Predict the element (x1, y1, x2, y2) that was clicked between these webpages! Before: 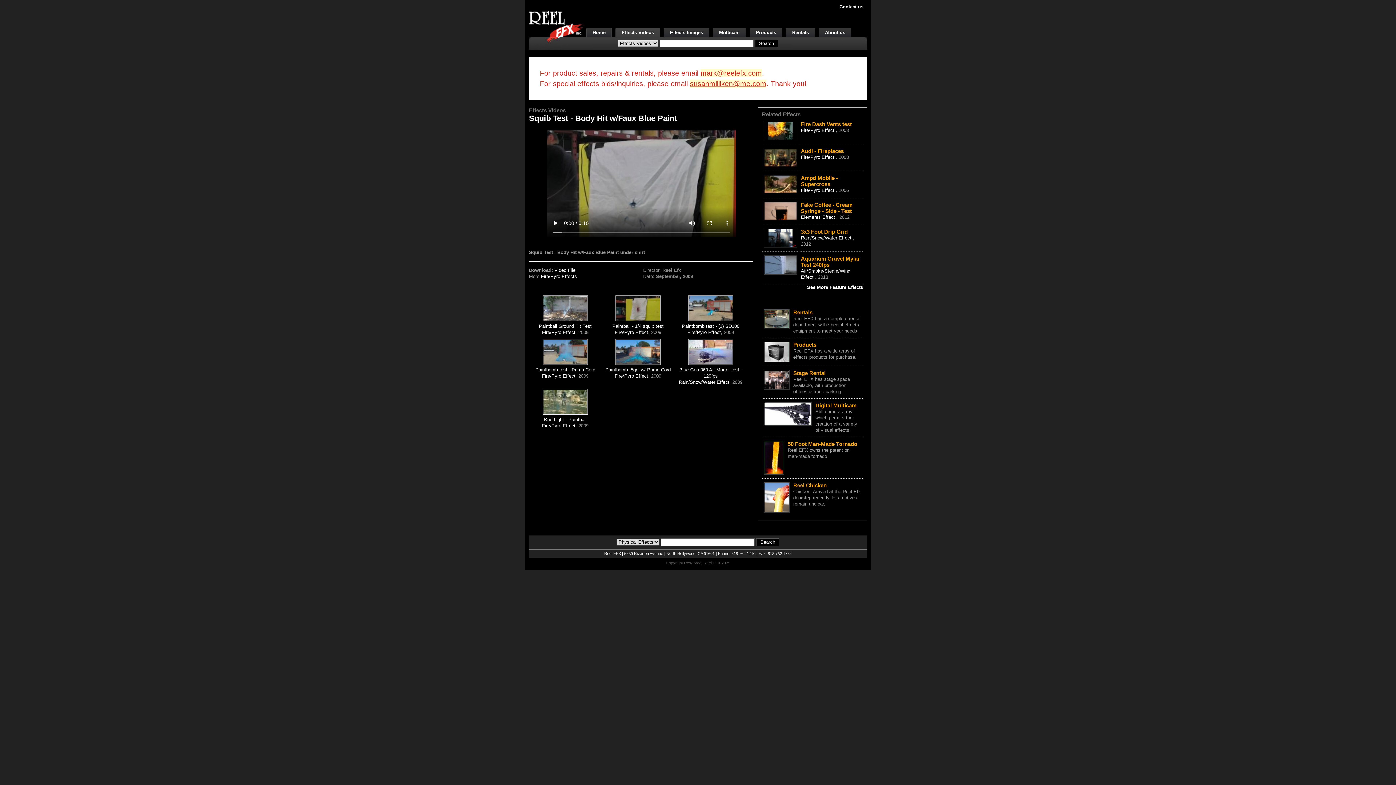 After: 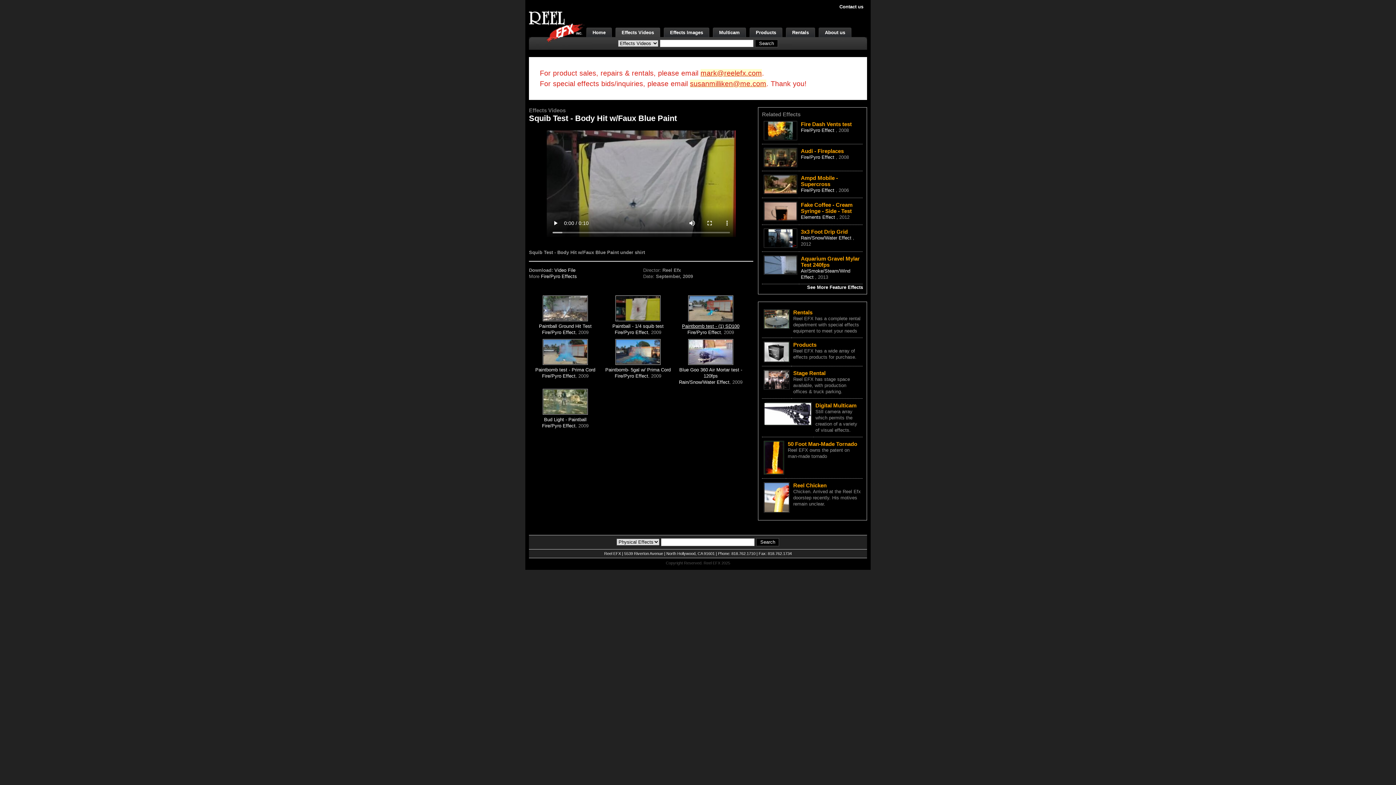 Action: bbox: (682, 323, 739, 329) label: Paintbomb test - (1) SD100